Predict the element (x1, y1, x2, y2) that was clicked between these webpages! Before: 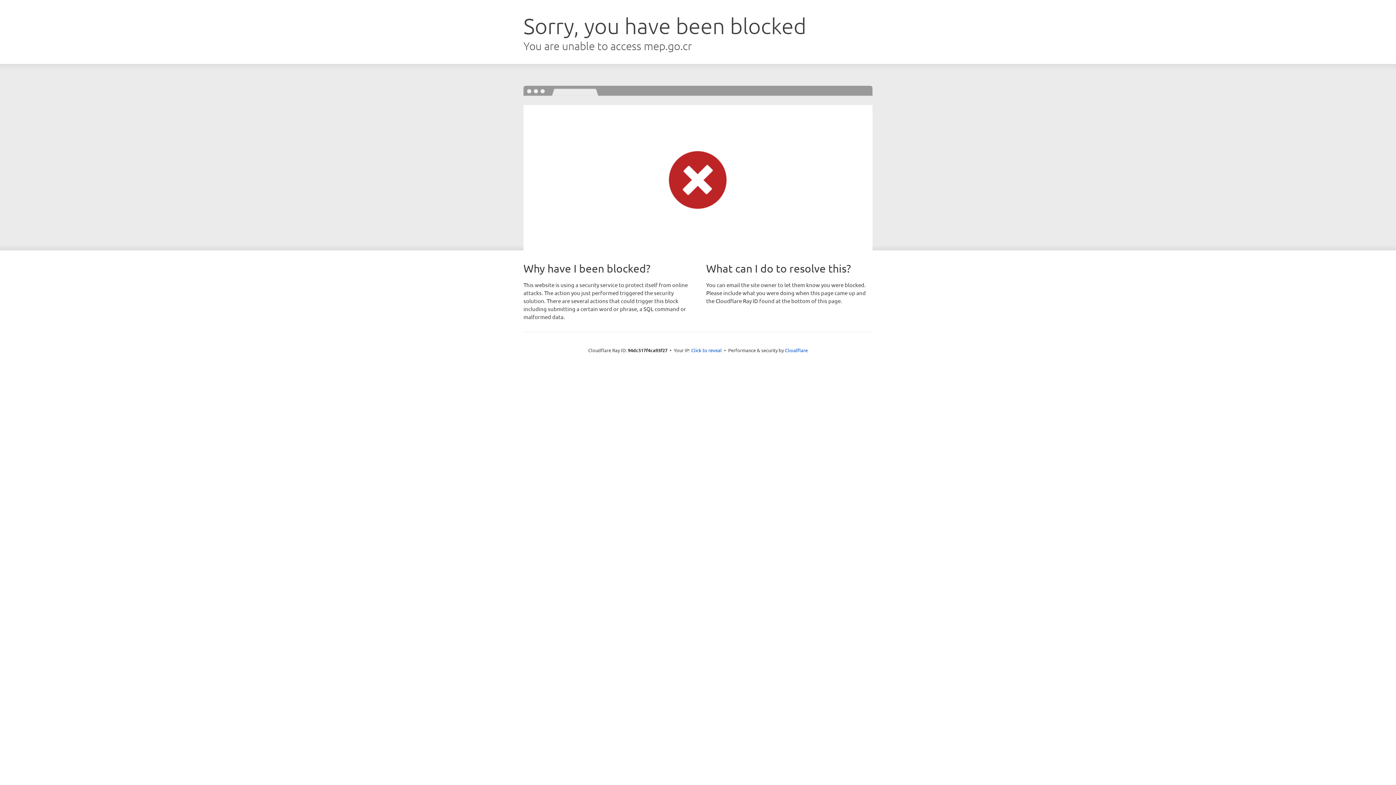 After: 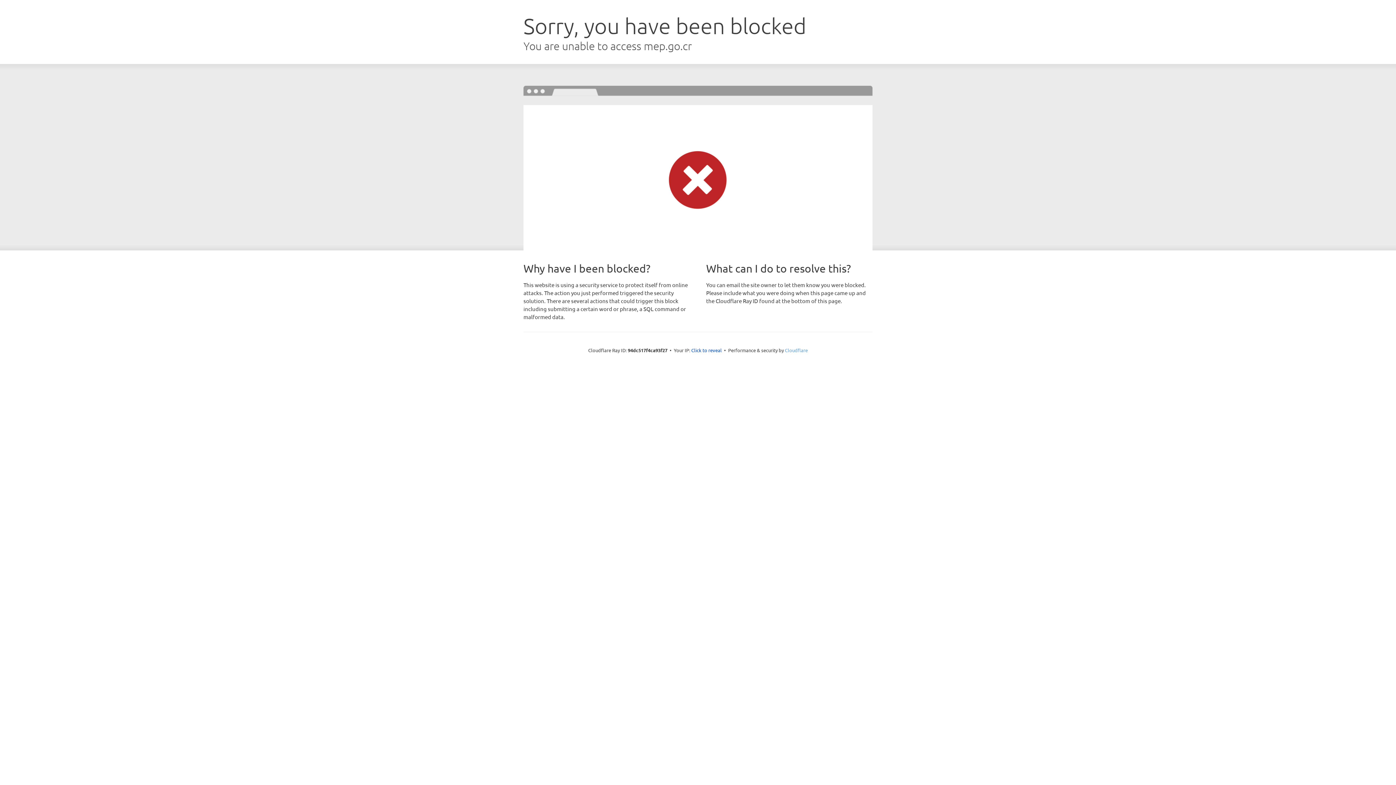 Action: label: Cloudflare bbox: (785, 347, 808, 353)